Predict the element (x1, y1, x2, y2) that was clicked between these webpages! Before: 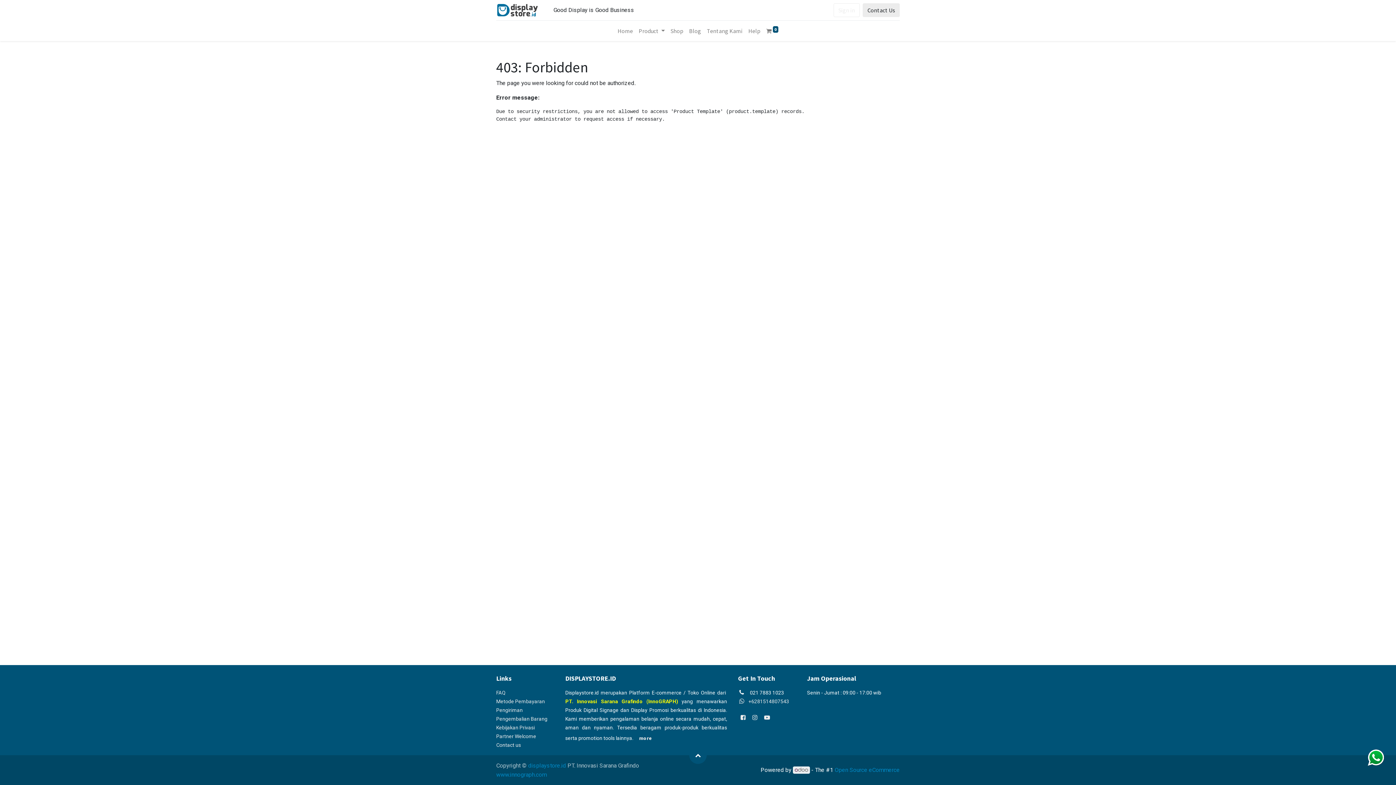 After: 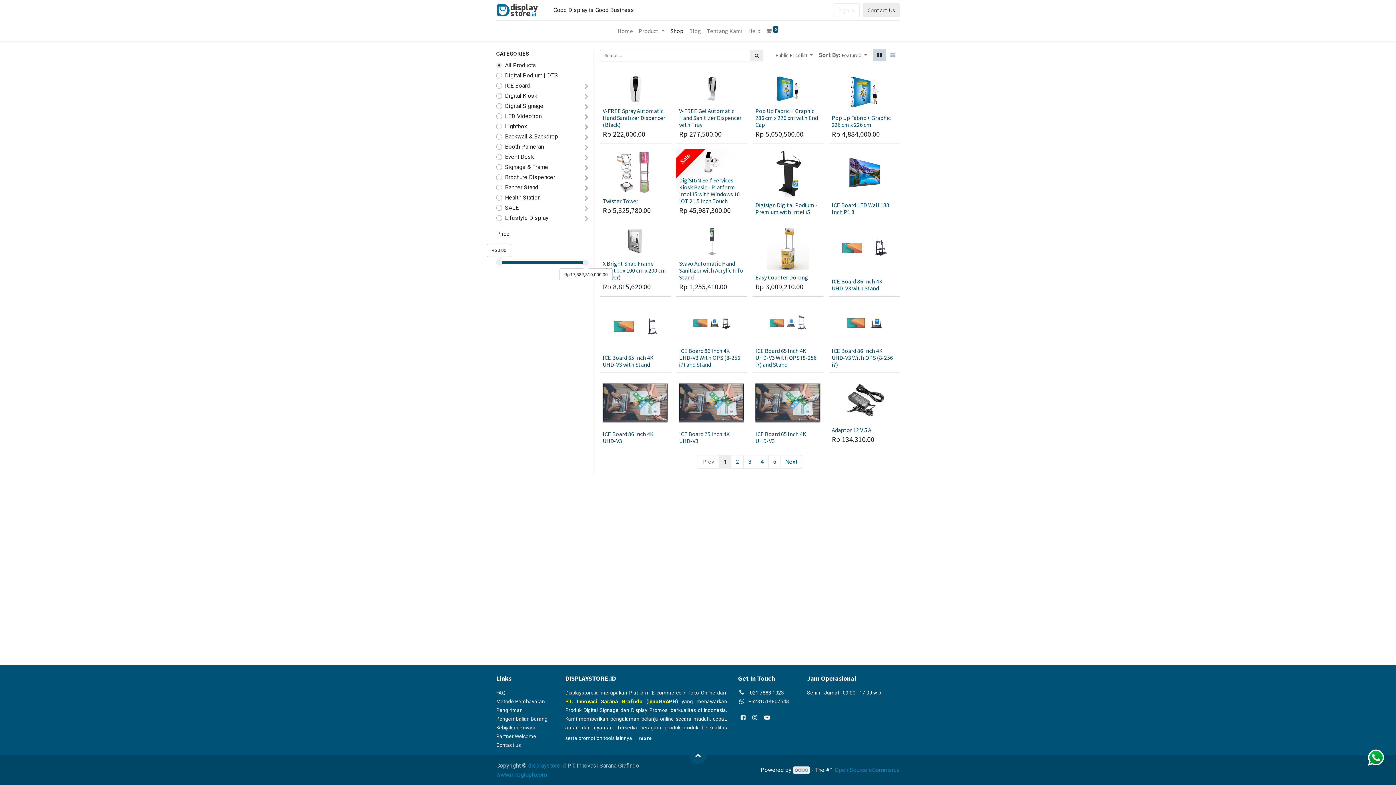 Action: label: Shop bbox: (667, 23, 686, 38)